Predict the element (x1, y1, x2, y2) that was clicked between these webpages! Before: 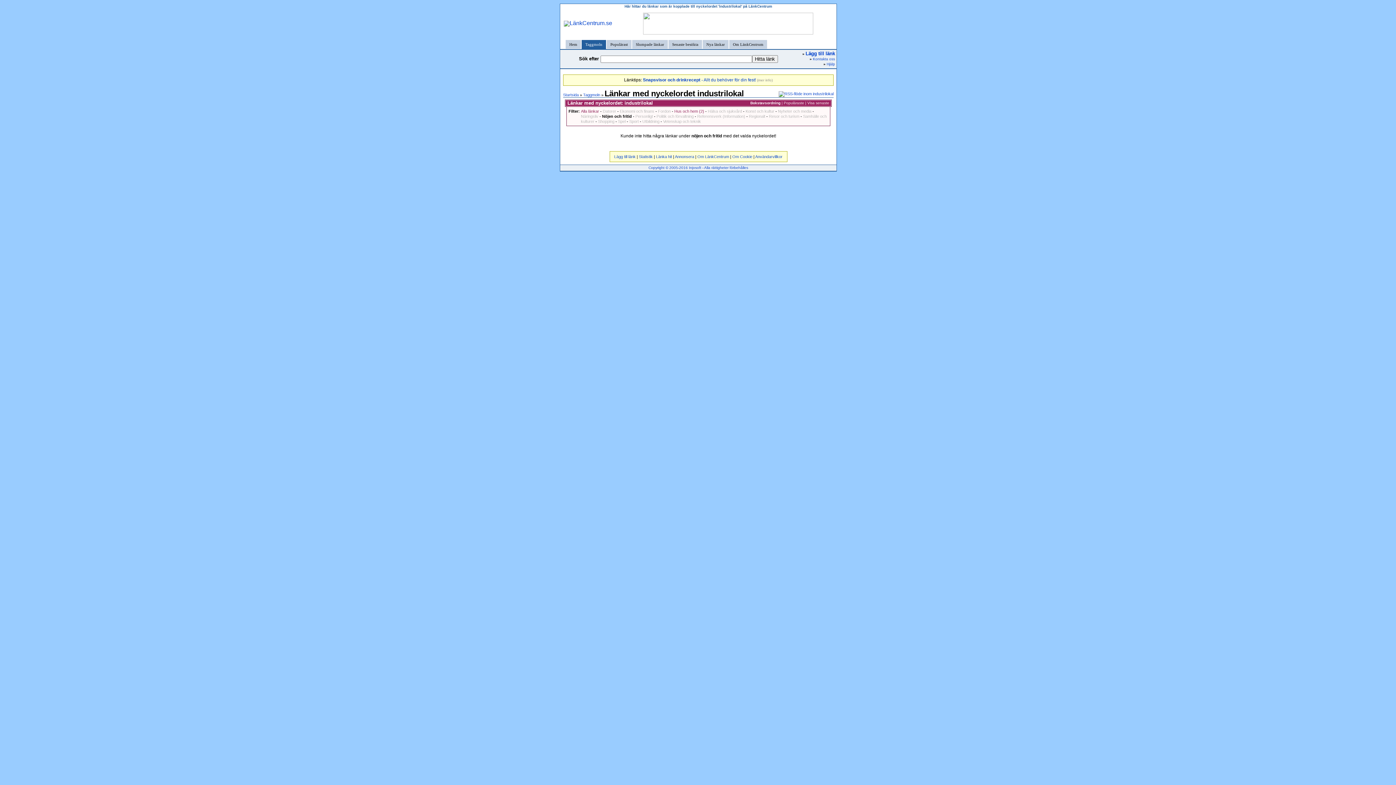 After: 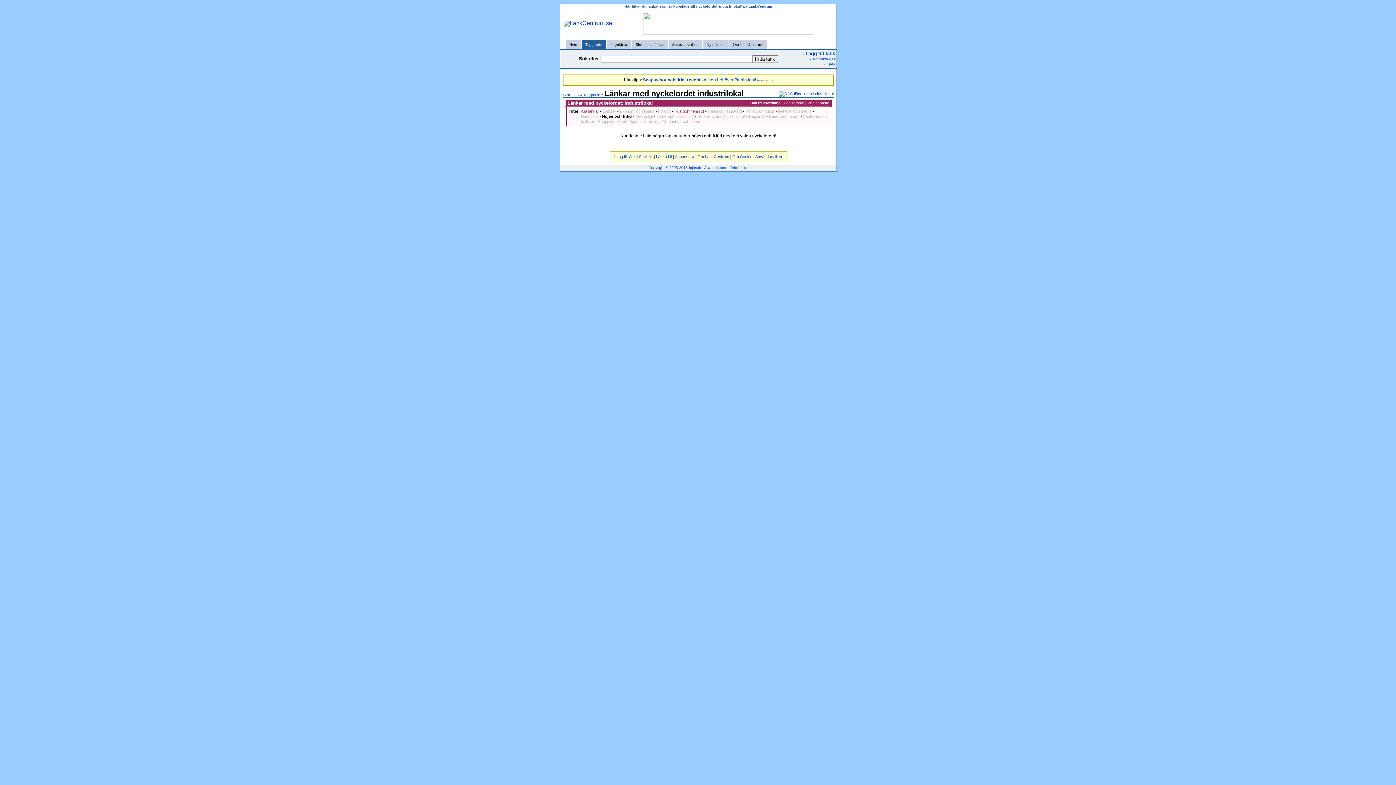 Action: bbox: (750, 101, 780, 105) label: Bokstavsordning